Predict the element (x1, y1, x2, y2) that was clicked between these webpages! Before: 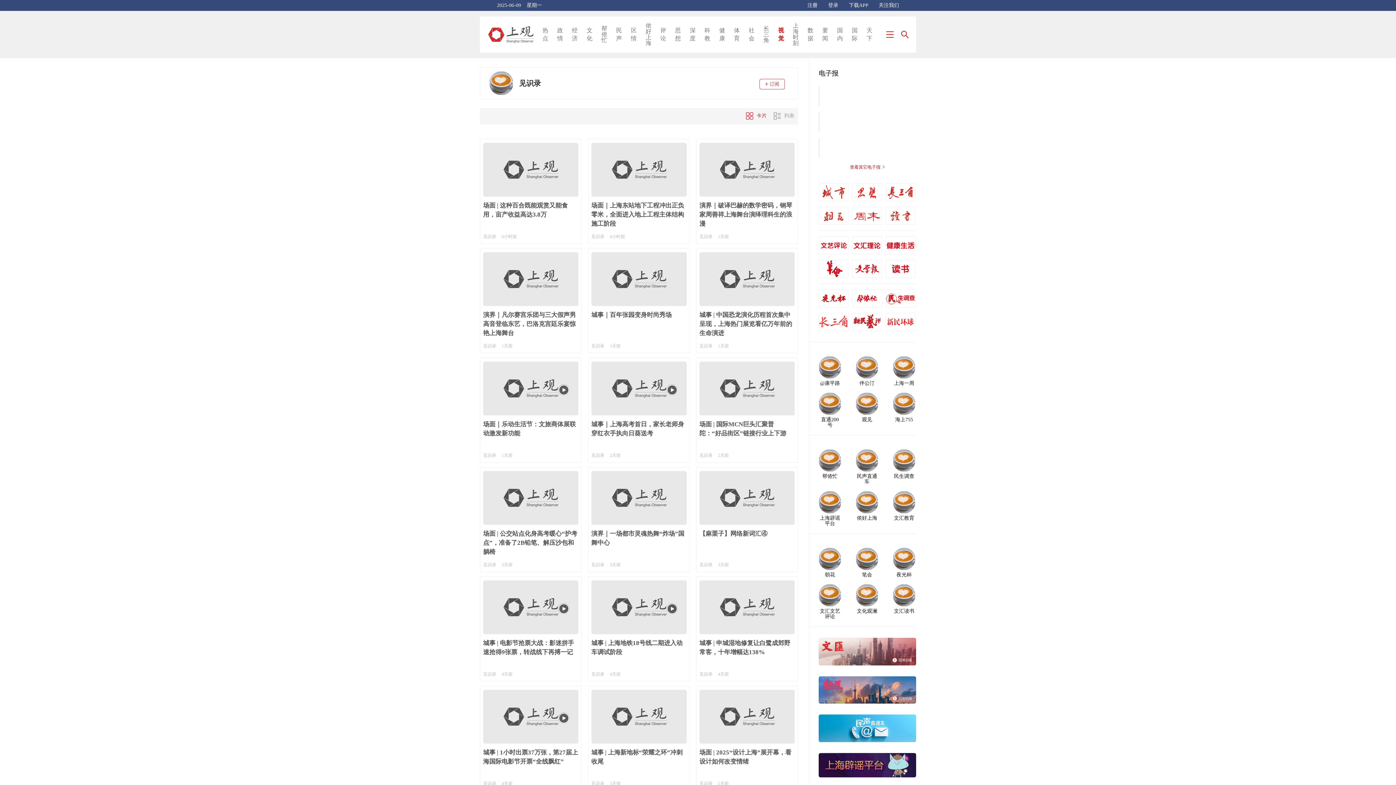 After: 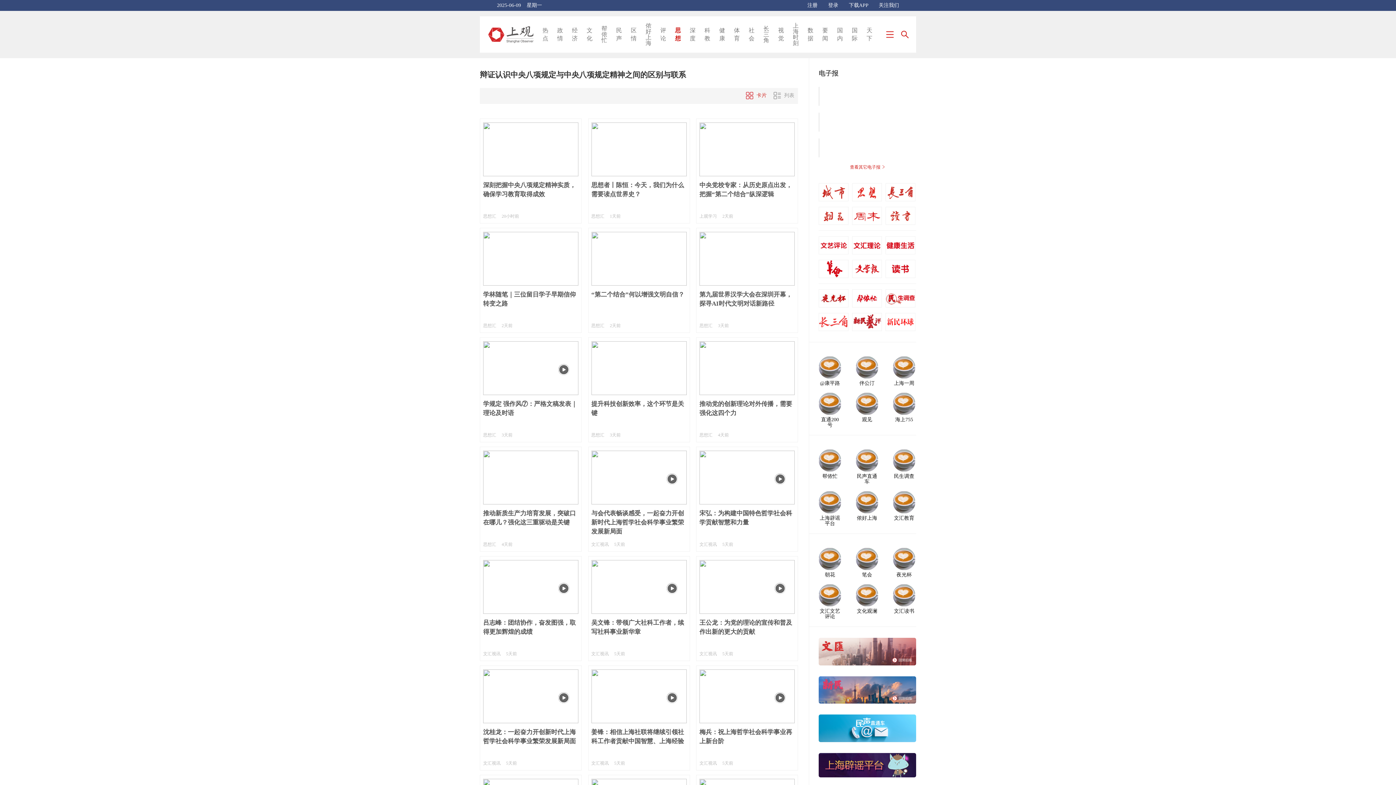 Action: label: 思想 bbox: (674, 26, 681, 42)